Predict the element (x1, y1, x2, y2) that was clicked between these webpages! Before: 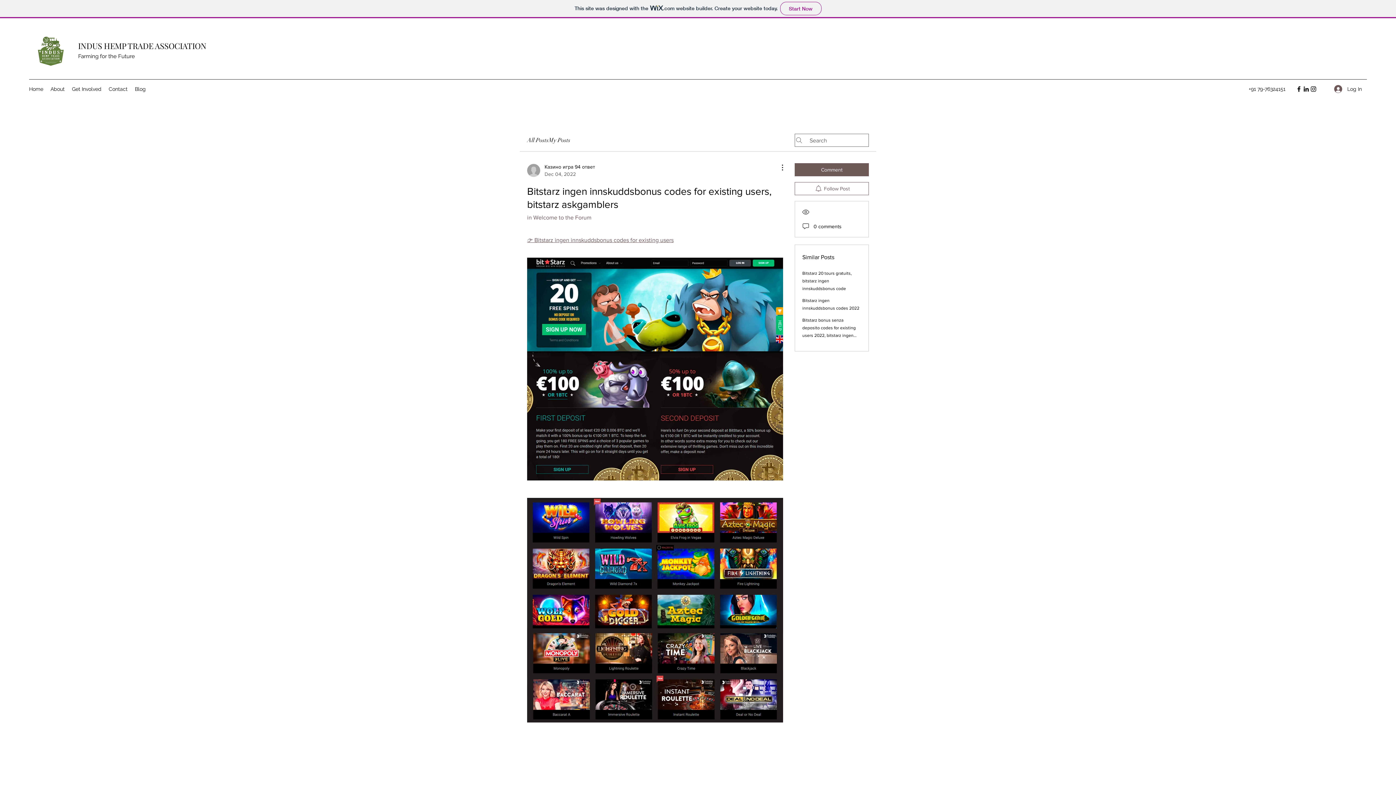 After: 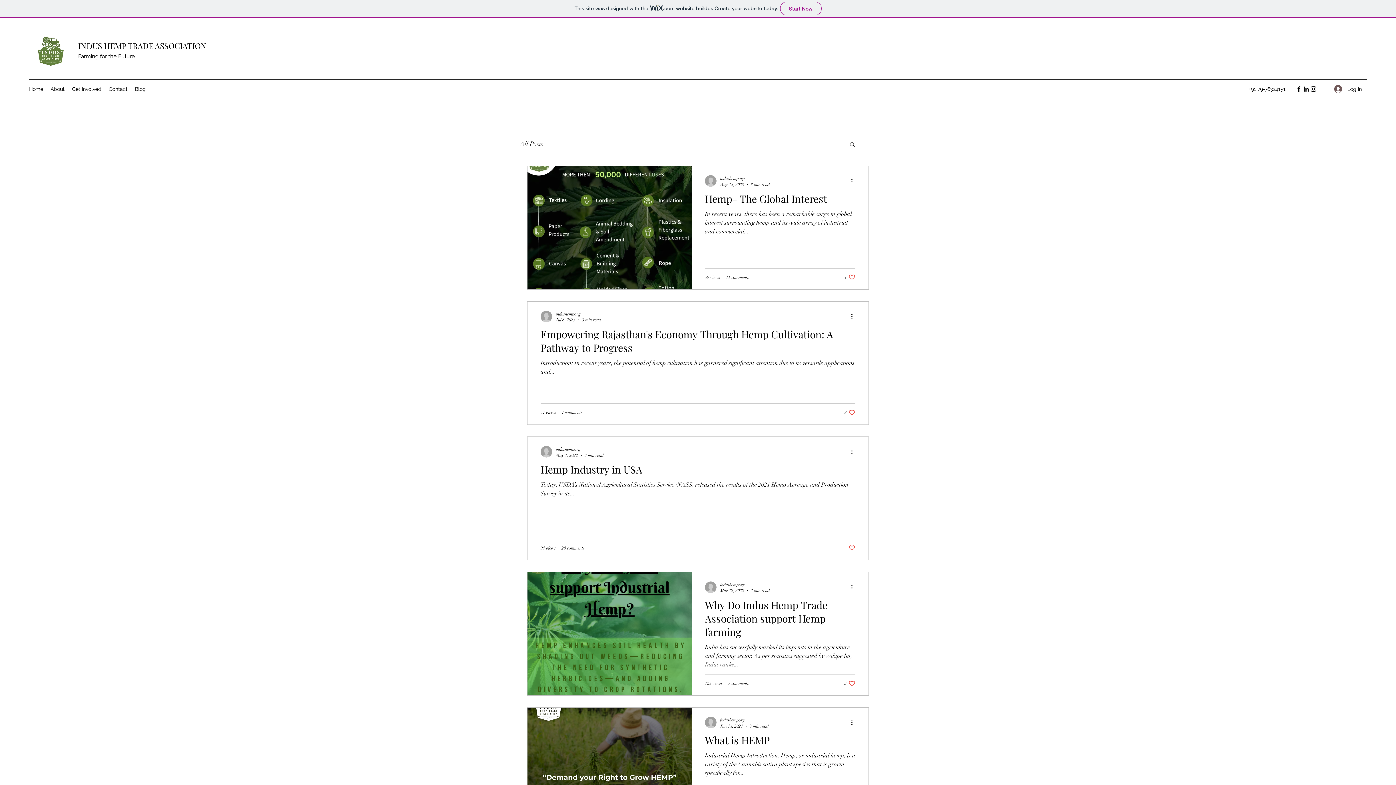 Action: label: Blog bbox: (131, 83, 149, 94)